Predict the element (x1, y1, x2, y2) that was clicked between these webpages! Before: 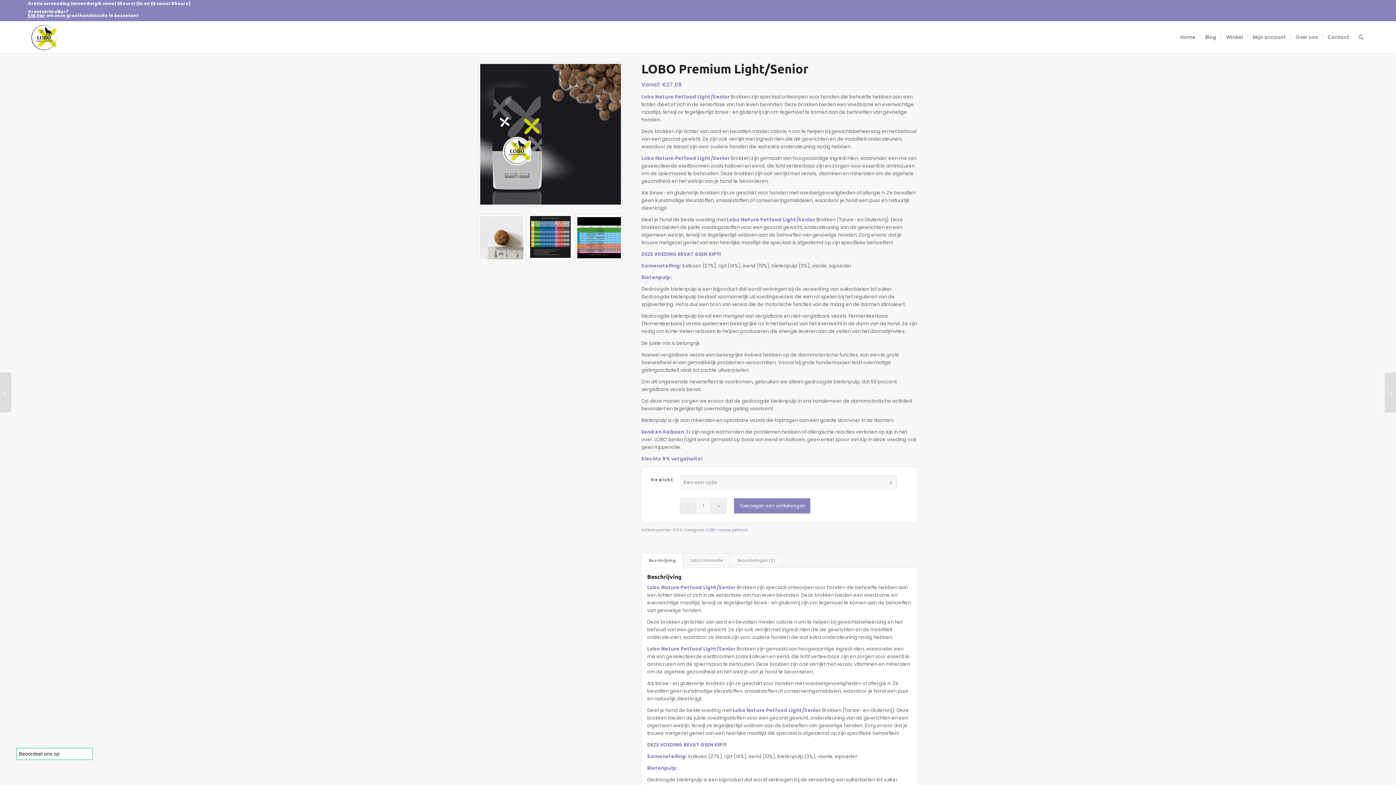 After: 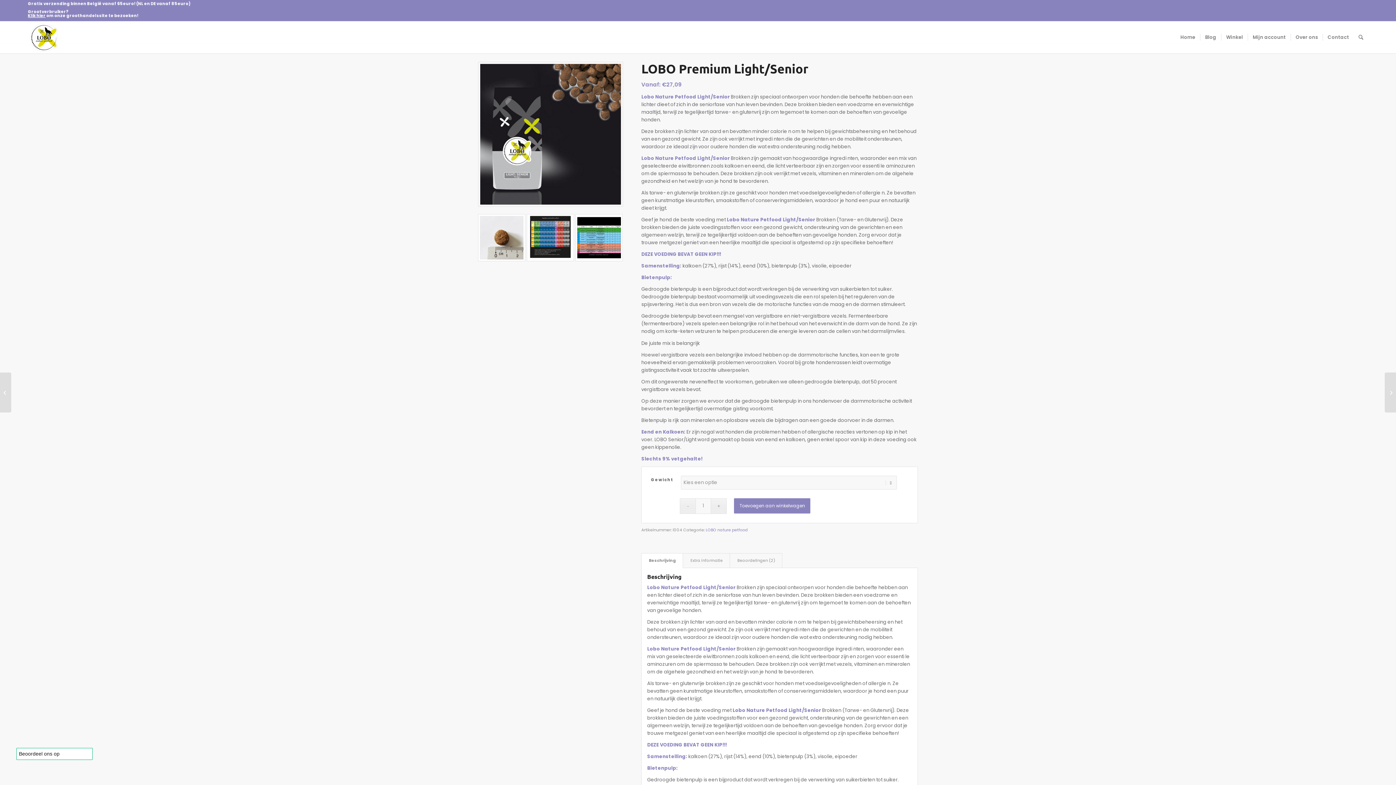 Action: label: Beschrijving bbox: (641, 553, 683, 568)